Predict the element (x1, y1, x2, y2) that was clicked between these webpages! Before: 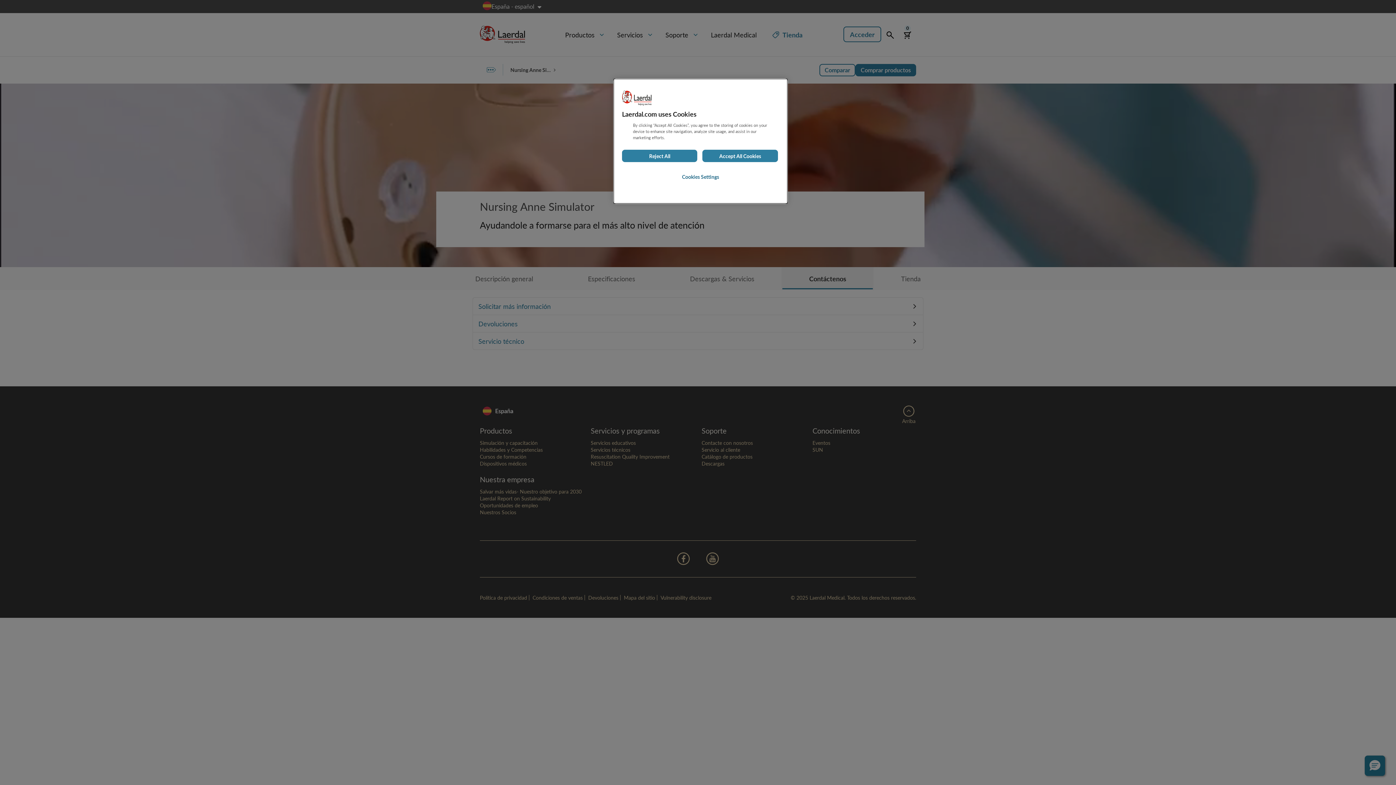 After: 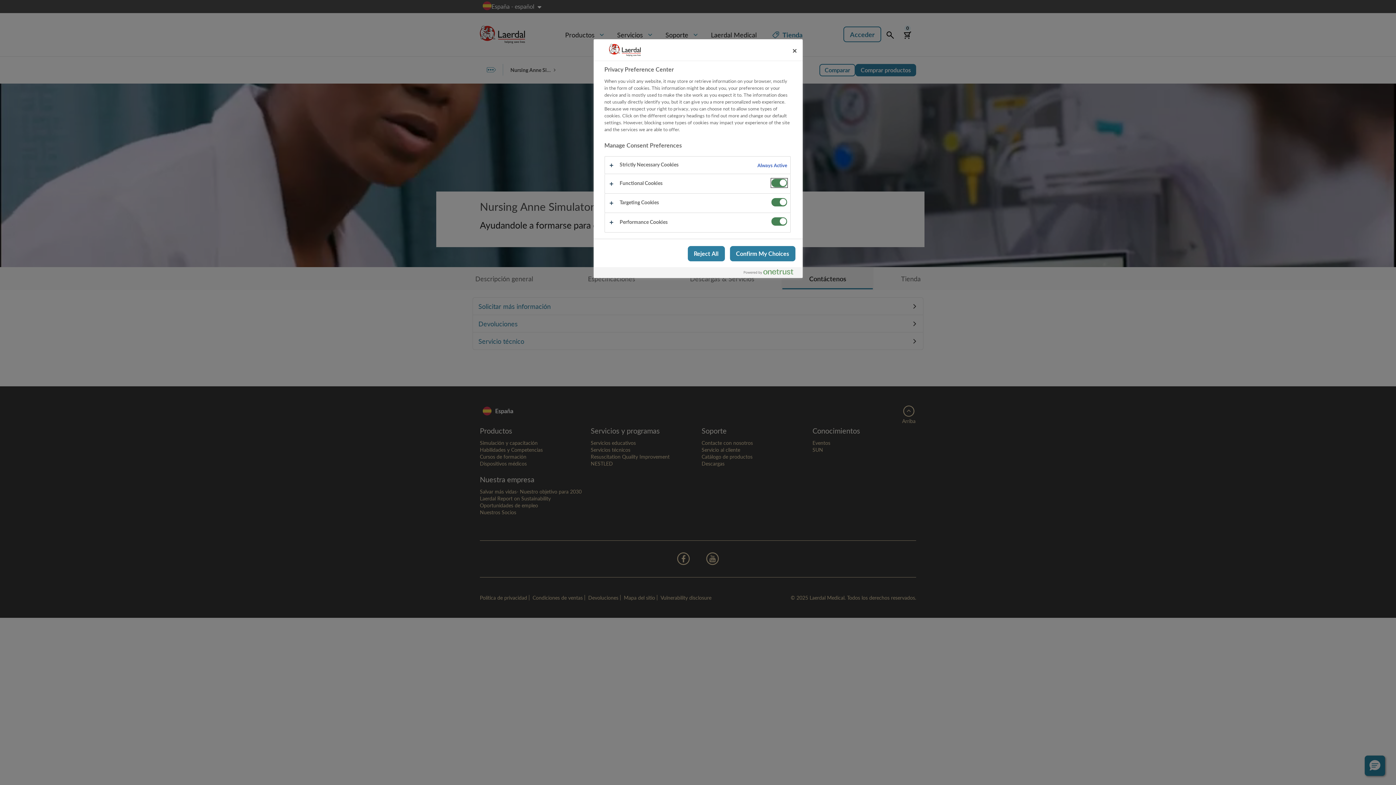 Action: label: Cookies Settings bbox: (622, 168, 779, 185)